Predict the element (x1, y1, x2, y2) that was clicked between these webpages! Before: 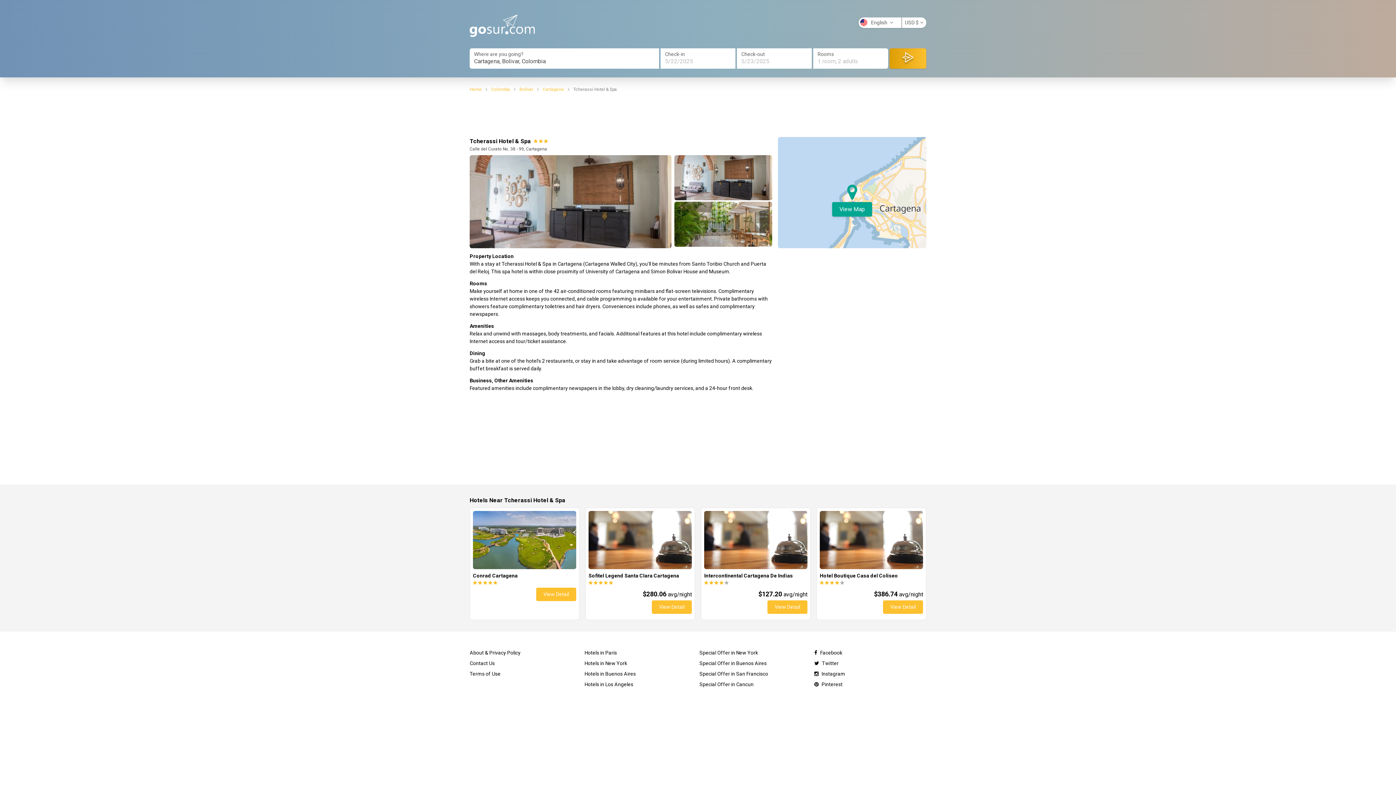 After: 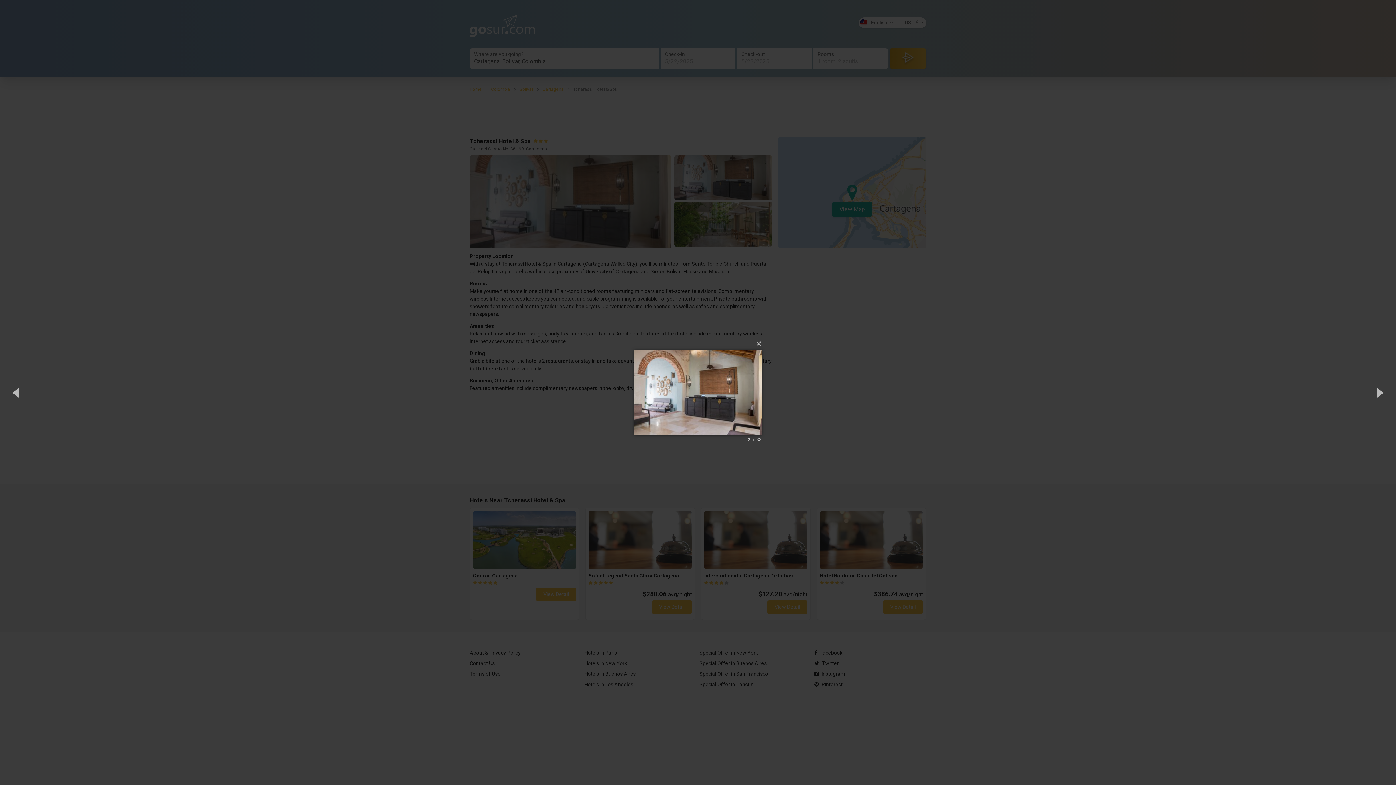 Action: bbox: (674, 155, 772, 200)